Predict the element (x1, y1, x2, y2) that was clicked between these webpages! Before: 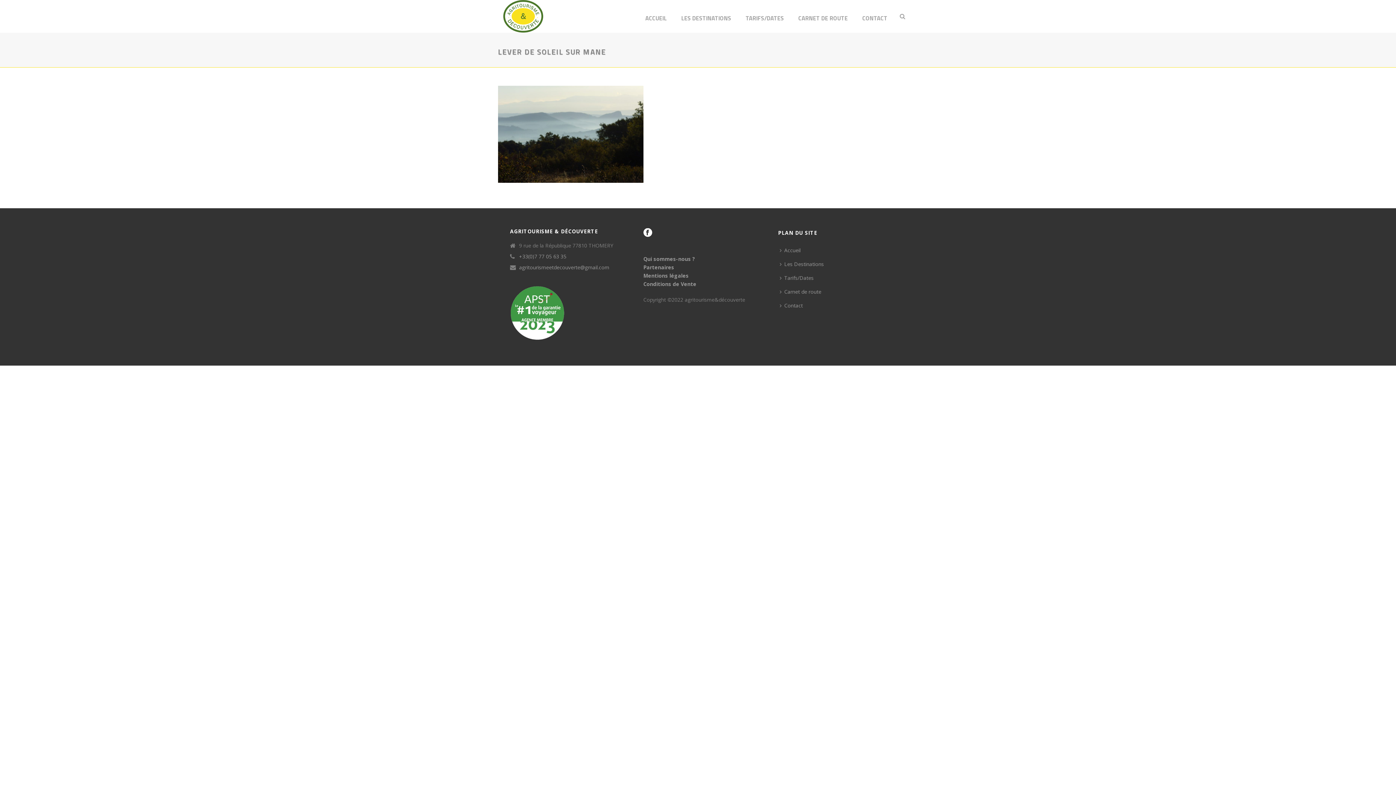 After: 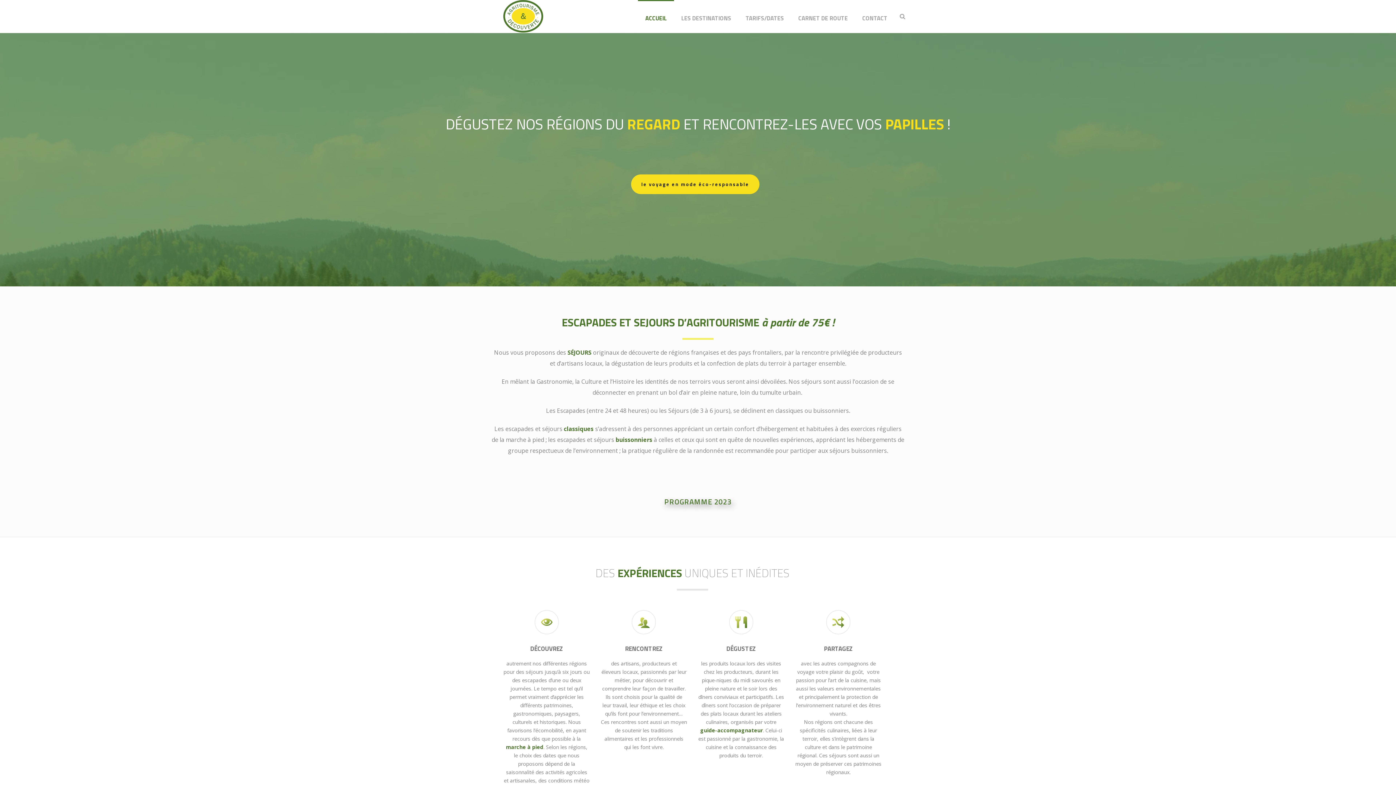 Action: label: Accueil bbox: (778, 243, 806, 257)